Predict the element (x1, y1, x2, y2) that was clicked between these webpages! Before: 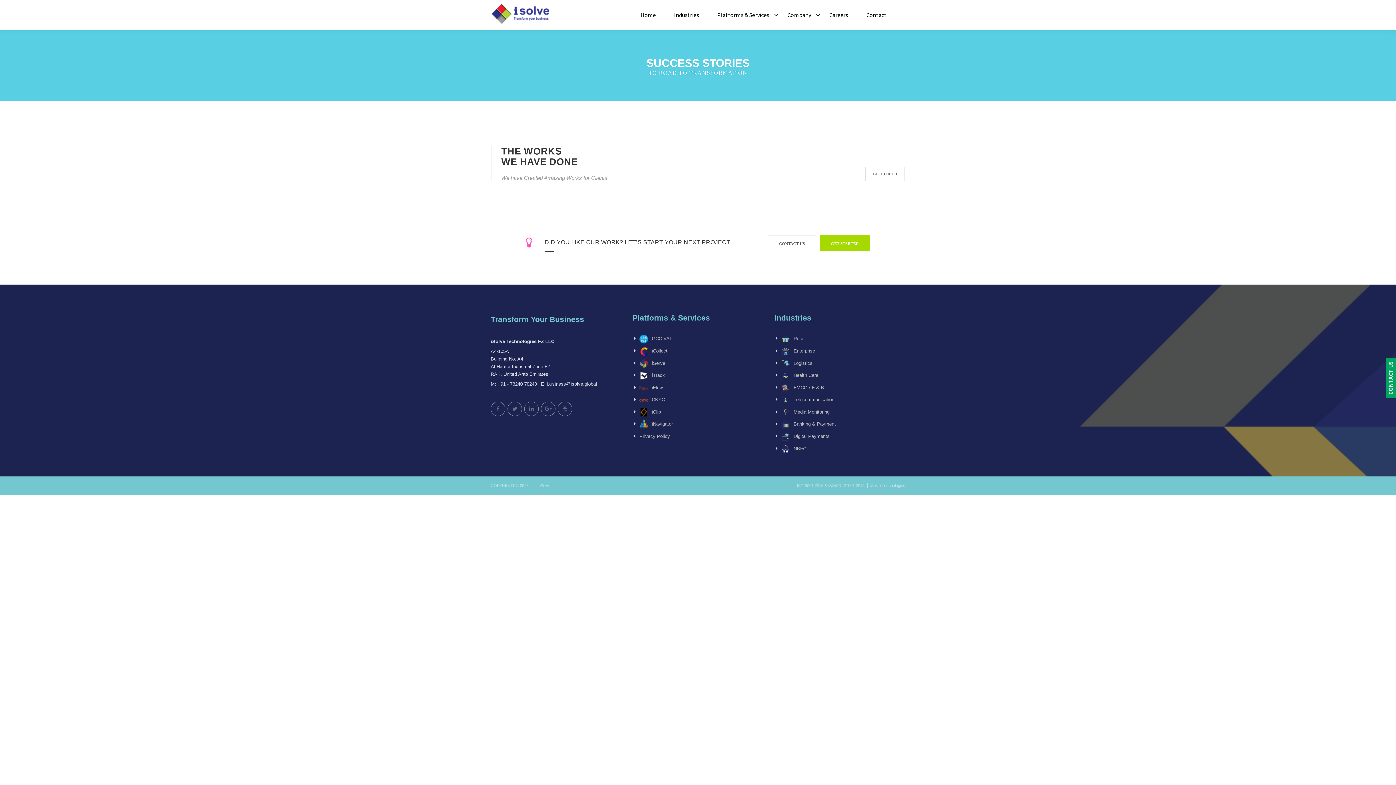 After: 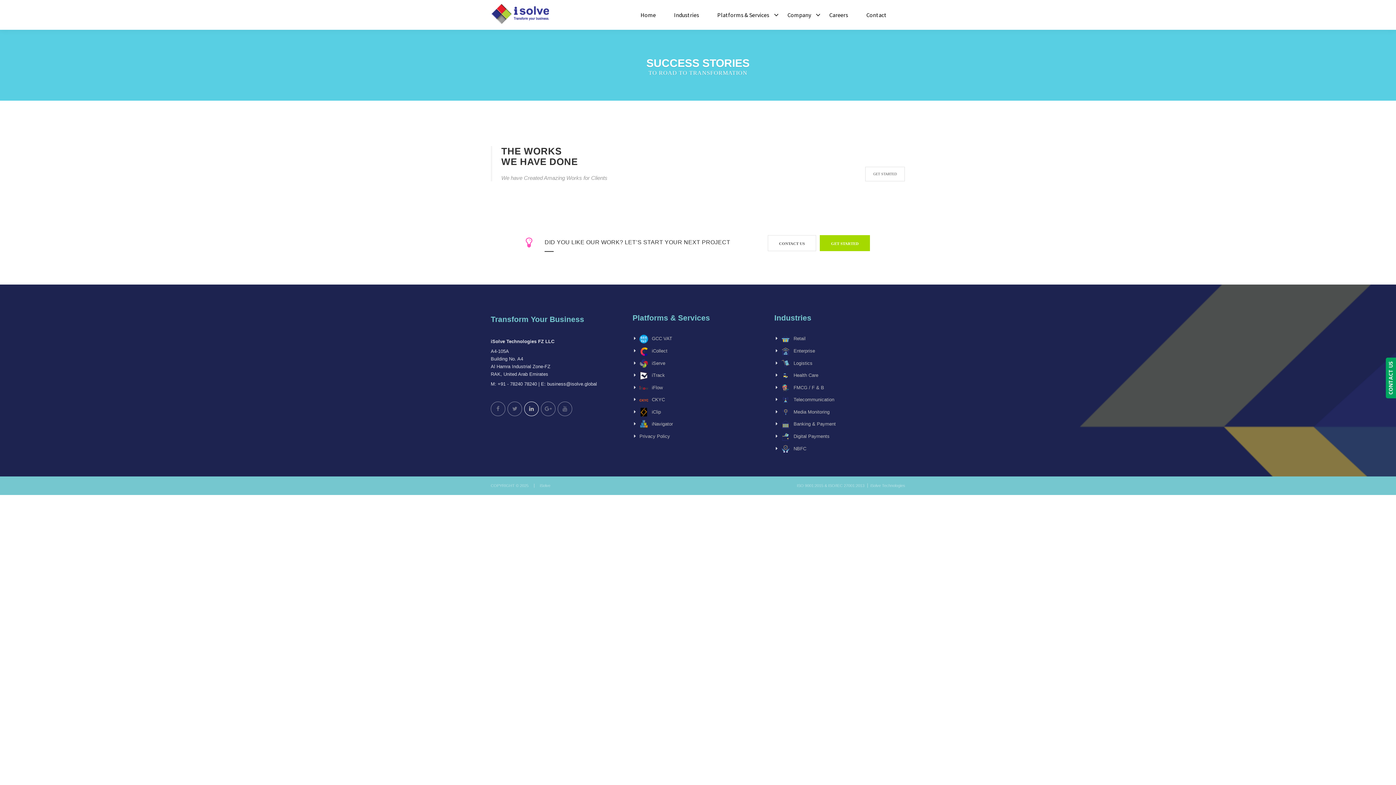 Action: bbox: (524, 404, 538, 413)